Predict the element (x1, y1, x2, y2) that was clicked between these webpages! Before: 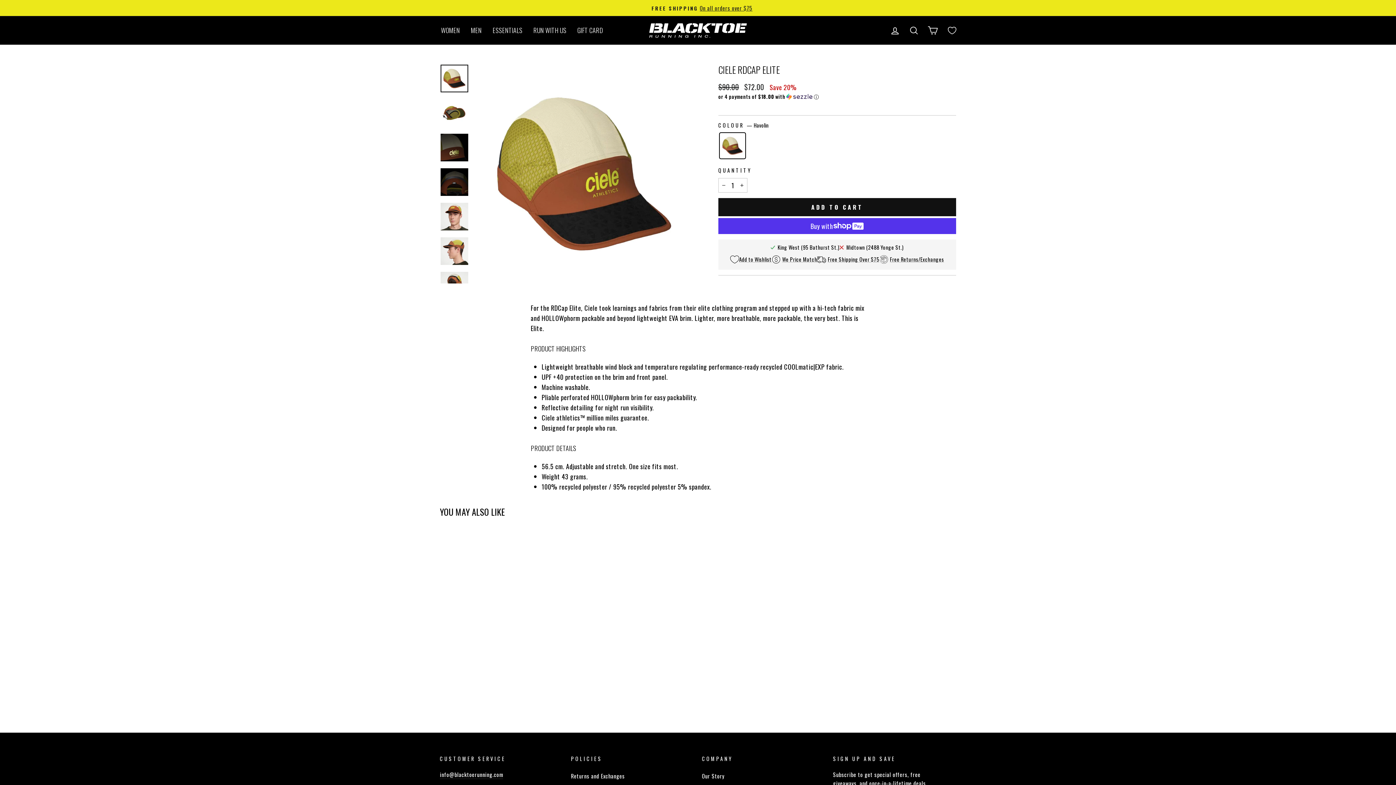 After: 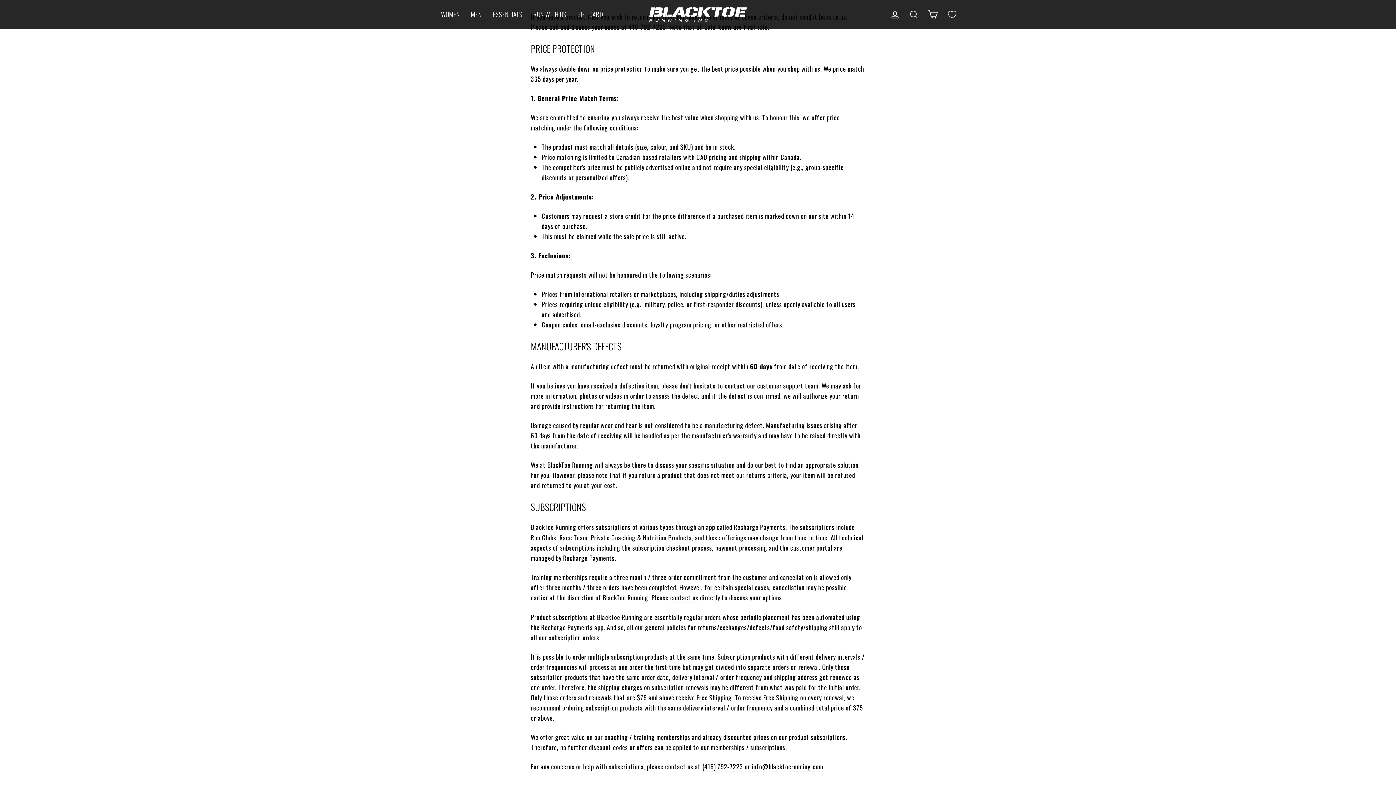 Action: bbox: (441, 3, 954, 12) label: PRICE PROTECTIONWe price match 365 days per year